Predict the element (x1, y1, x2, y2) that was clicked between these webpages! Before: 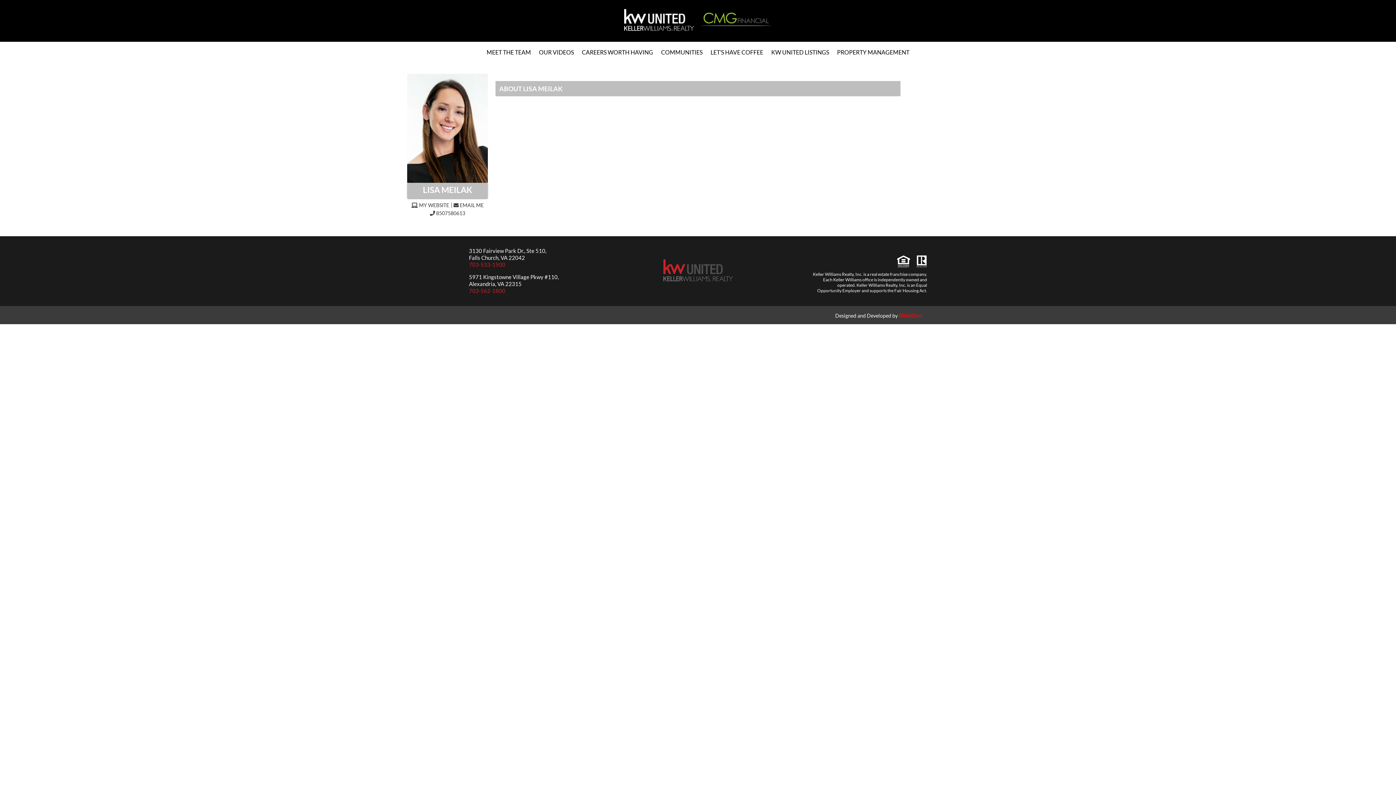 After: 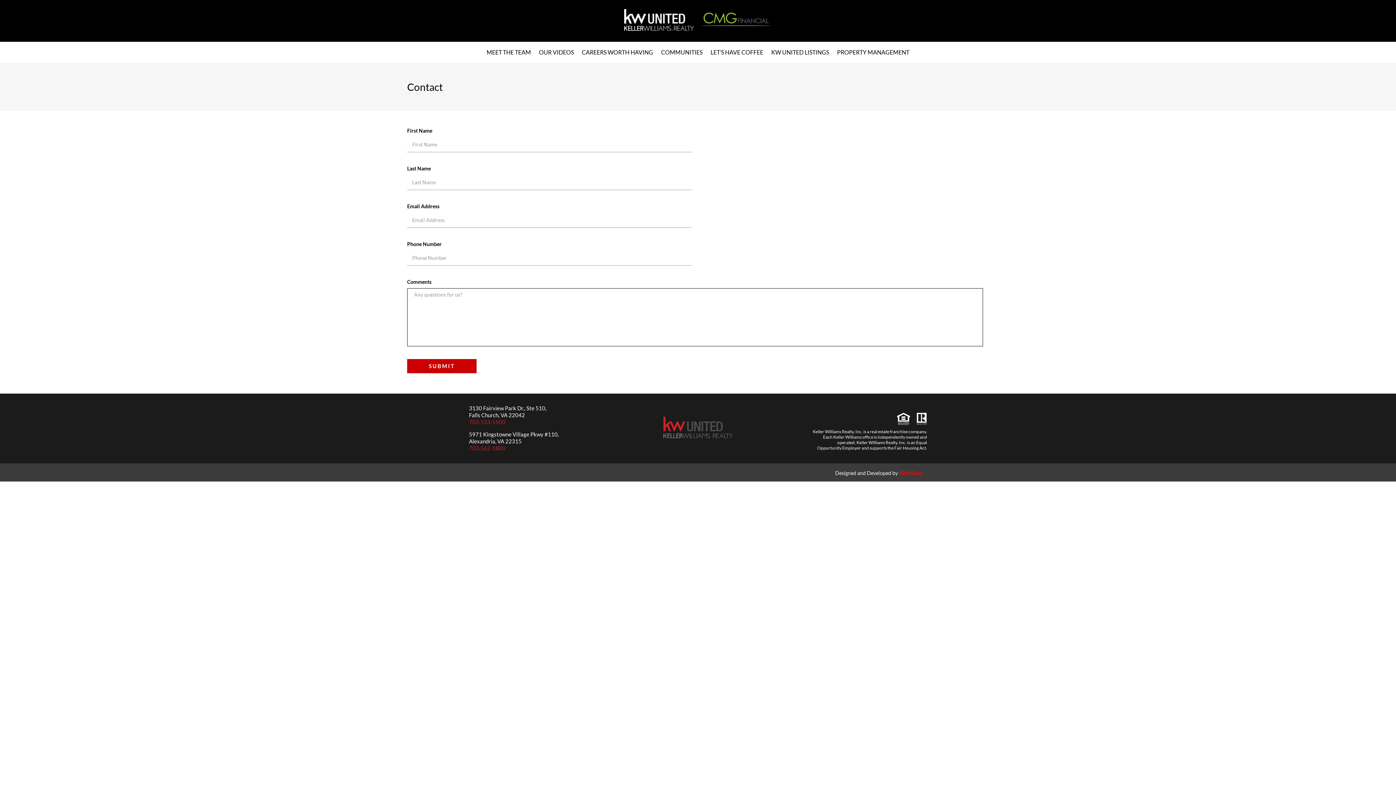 Action: bbox: (710, 45, 763, 59) label: LET’S HAVE COFFEE